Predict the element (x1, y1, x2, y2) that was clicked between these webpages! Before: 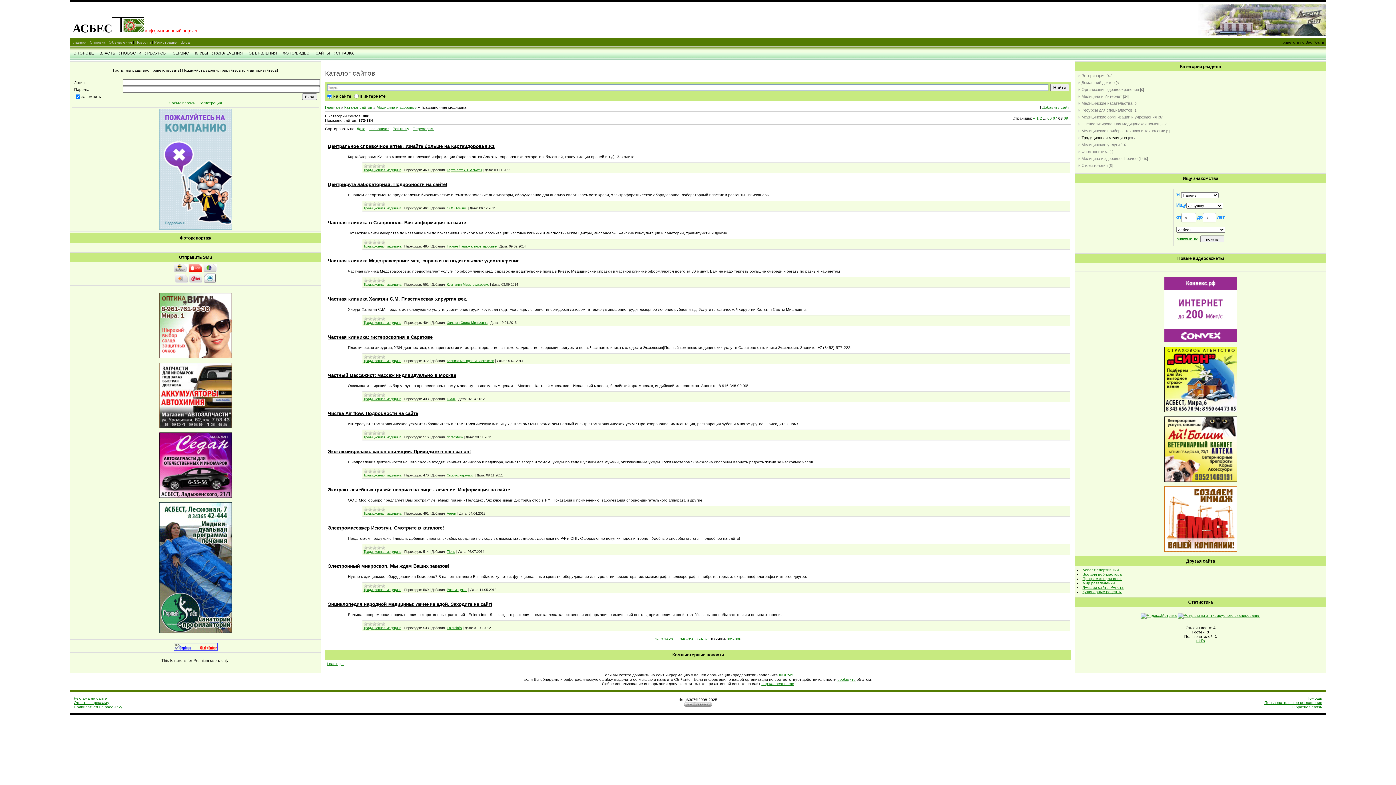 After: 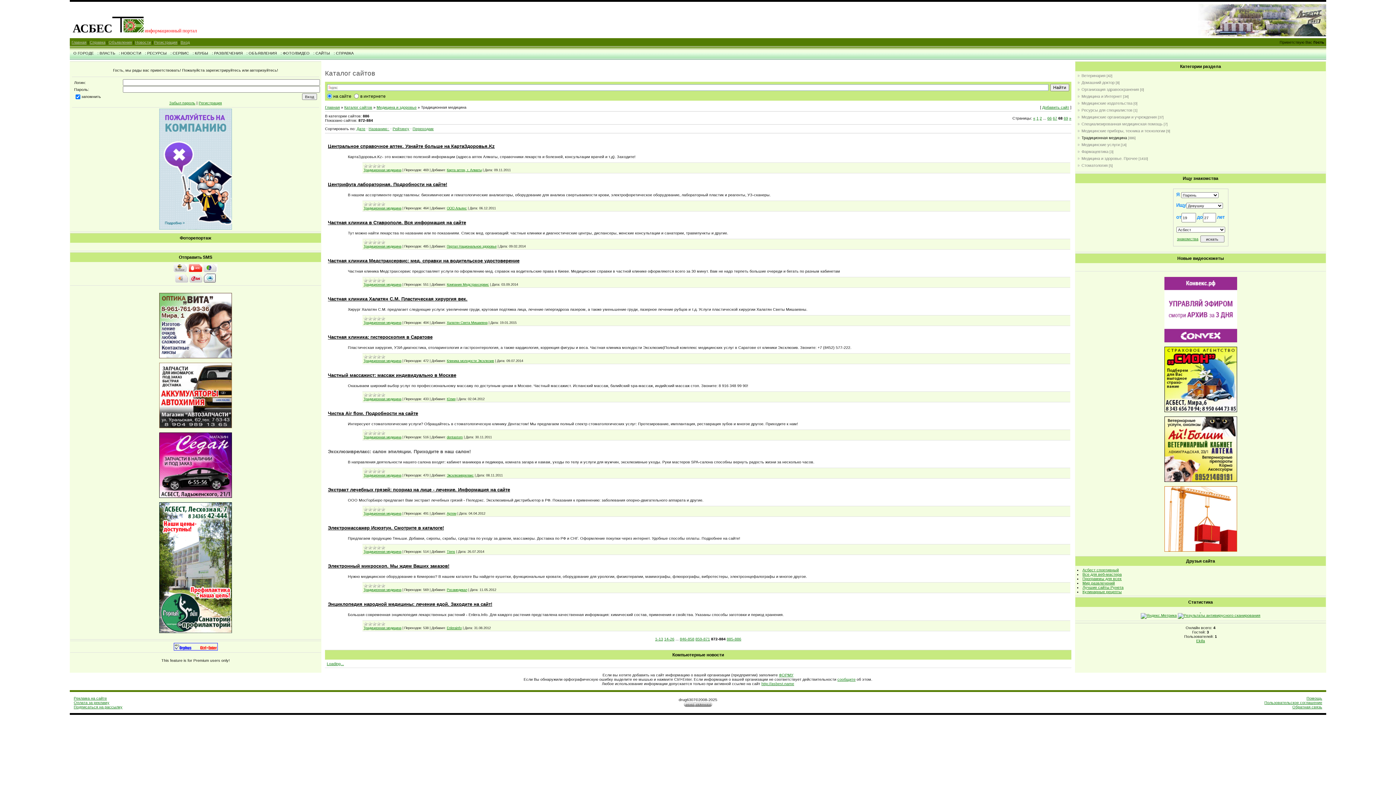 Action: label: Эксклюзиврелакс: салон эпиляции. Приходите в наш салон! bbox: (328, 448, 470, 454)